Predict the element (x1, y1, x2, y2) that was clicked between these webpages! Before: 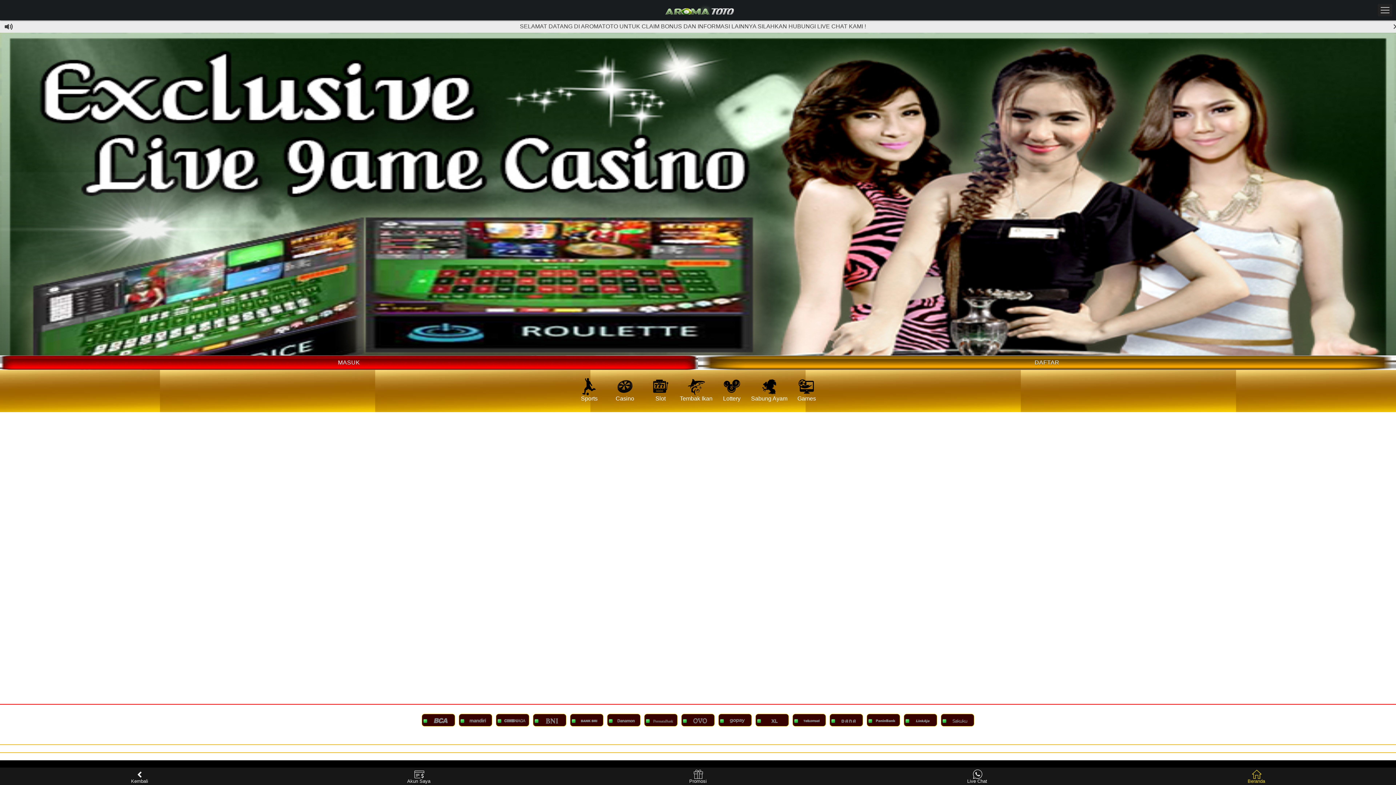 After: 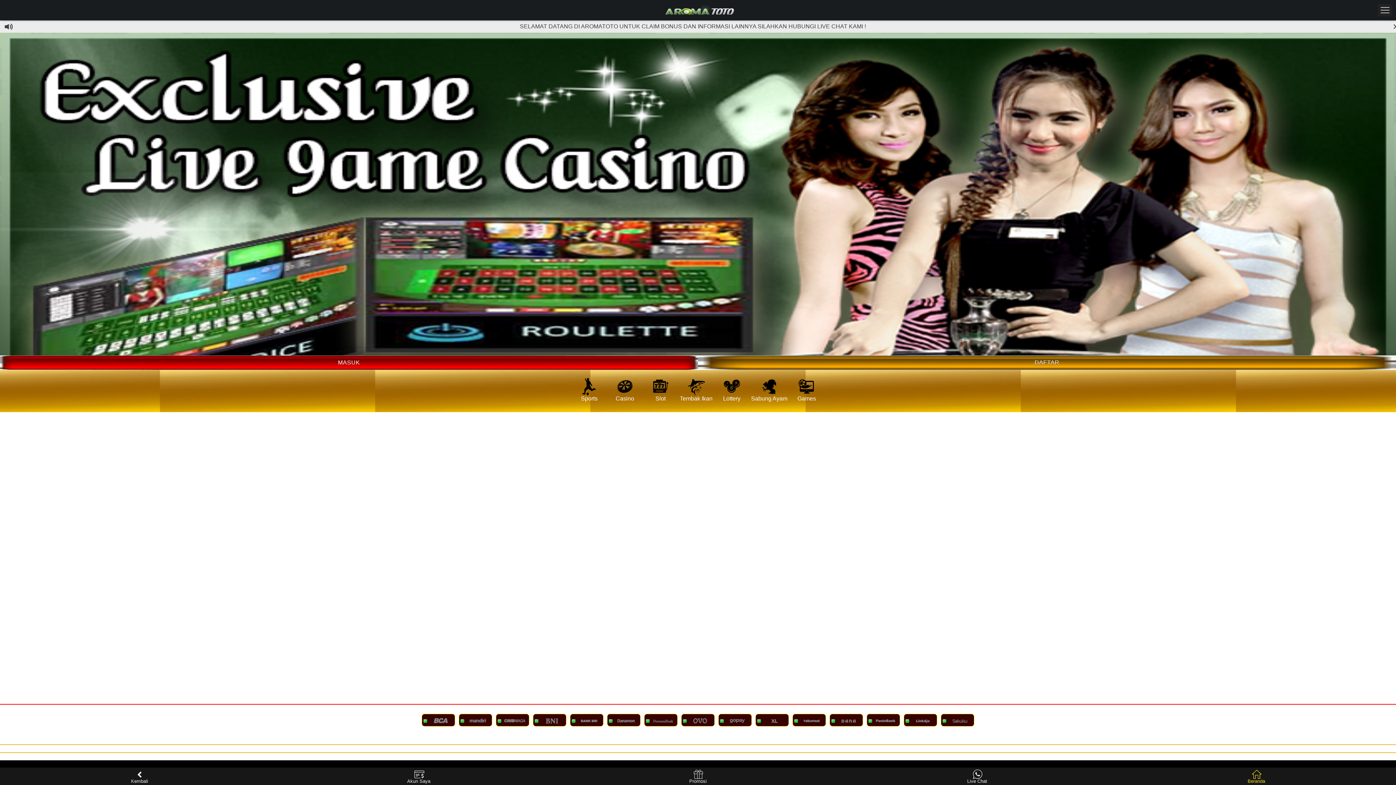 Action: bbox: (644, 377, 677, 402) label: Slot